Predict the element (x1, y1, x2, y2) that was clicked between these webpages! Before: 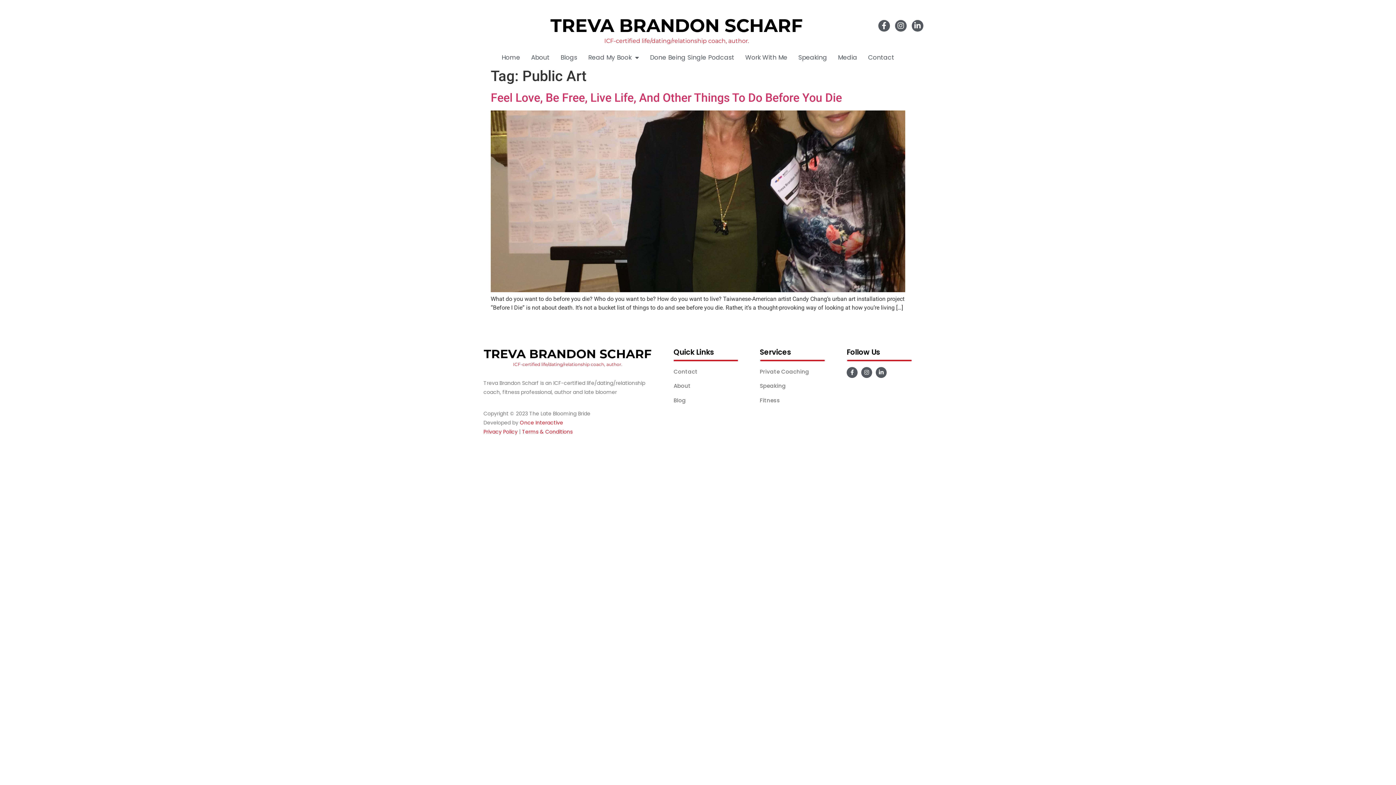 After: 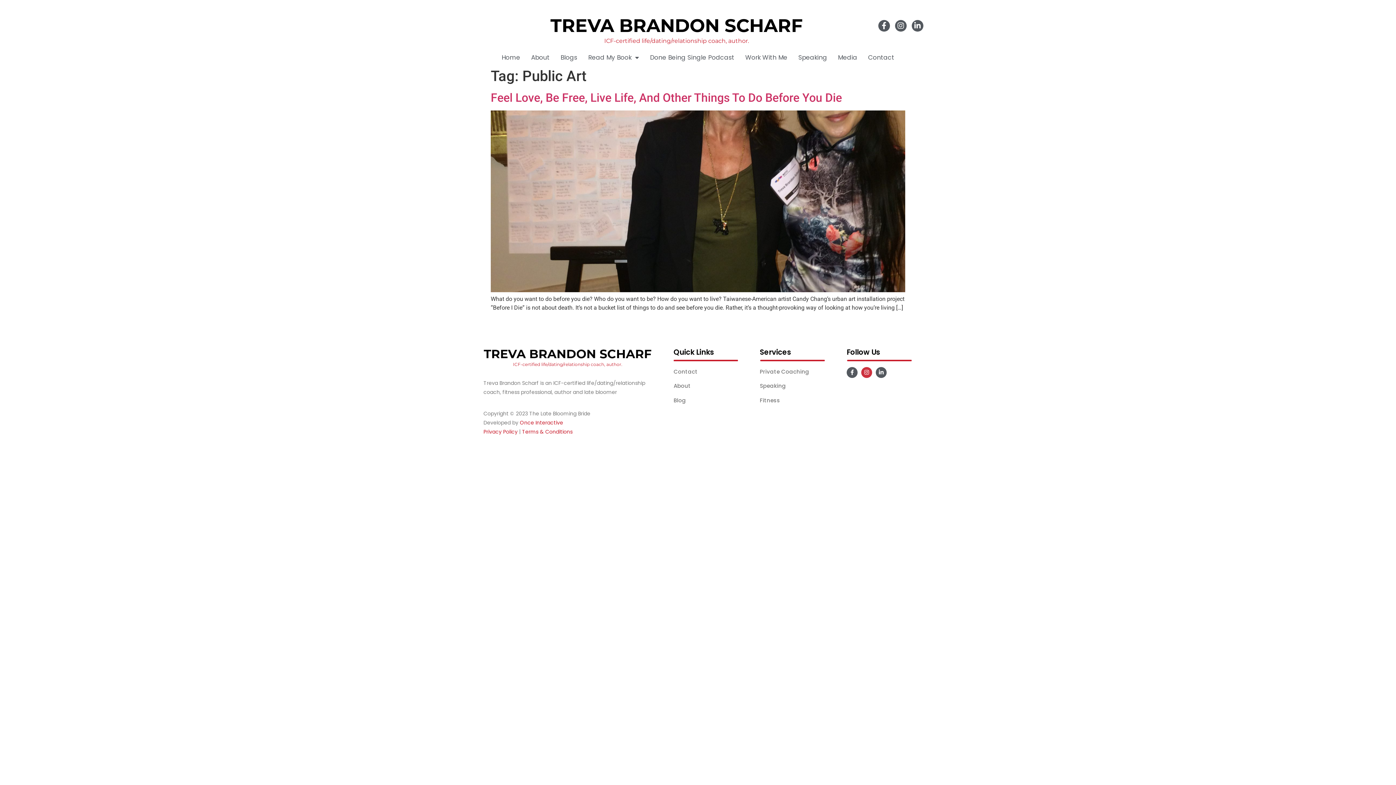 Action: bbox: (861, 367, 872, 378) label: Instagram